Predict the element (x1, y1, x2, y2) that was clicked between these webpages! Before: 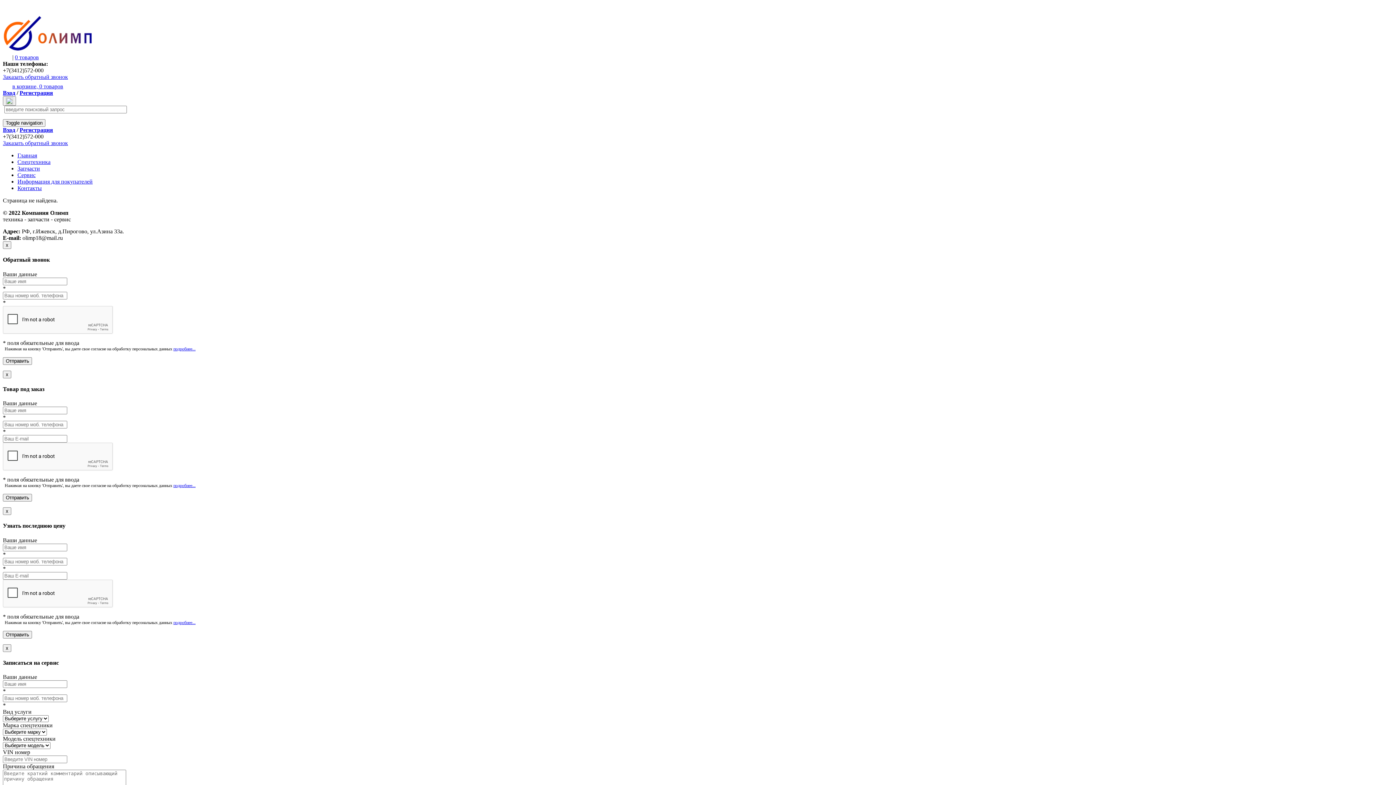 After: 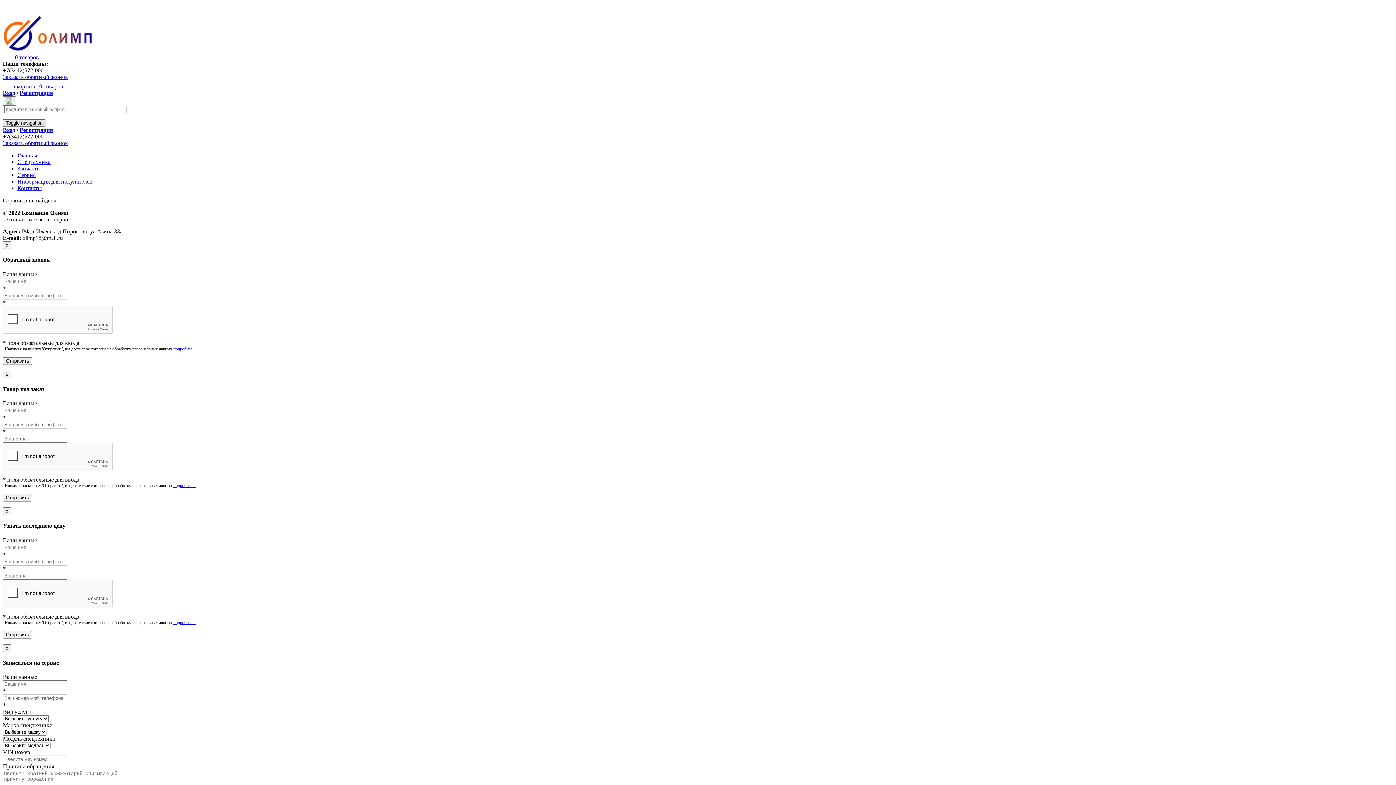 Action: bbox: (2, 119, 45, 126) label: Toggle navigation